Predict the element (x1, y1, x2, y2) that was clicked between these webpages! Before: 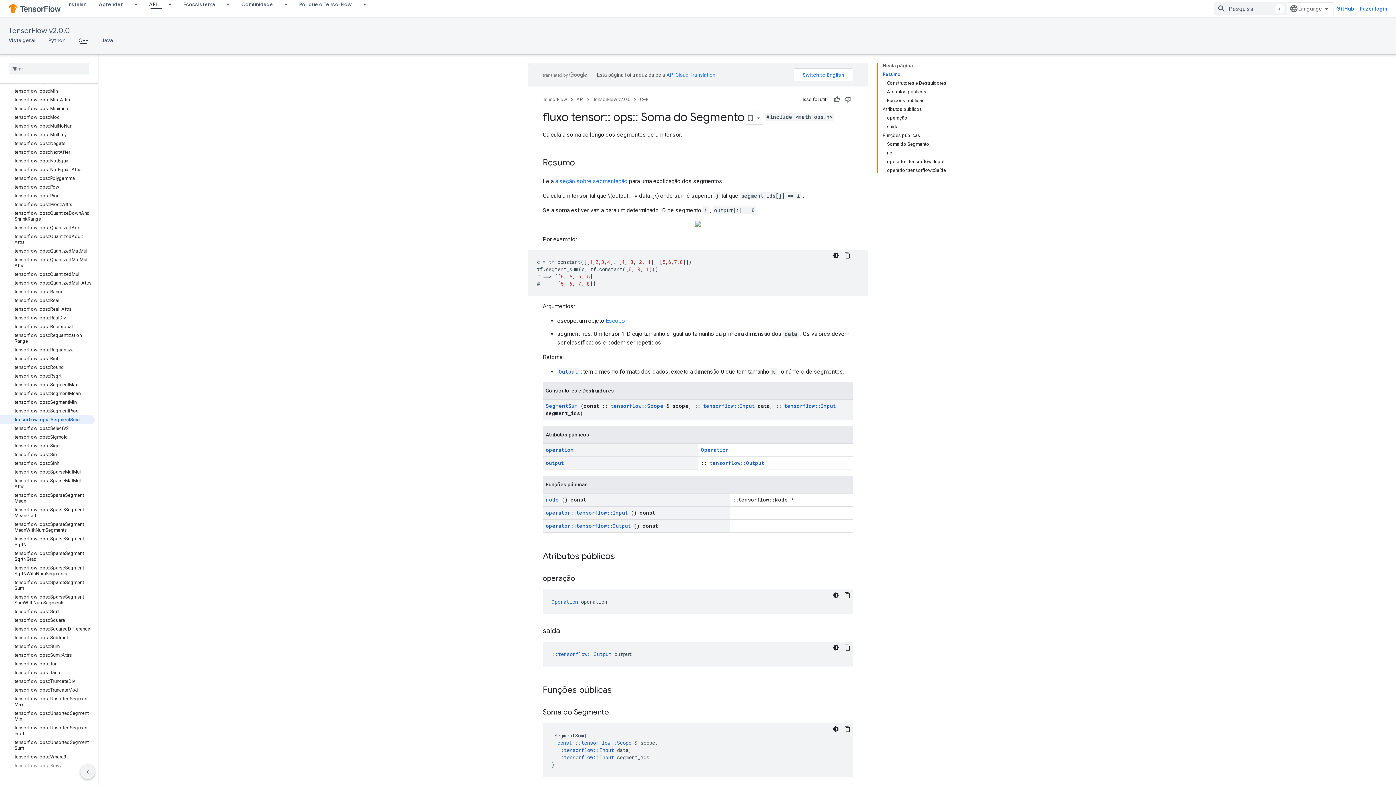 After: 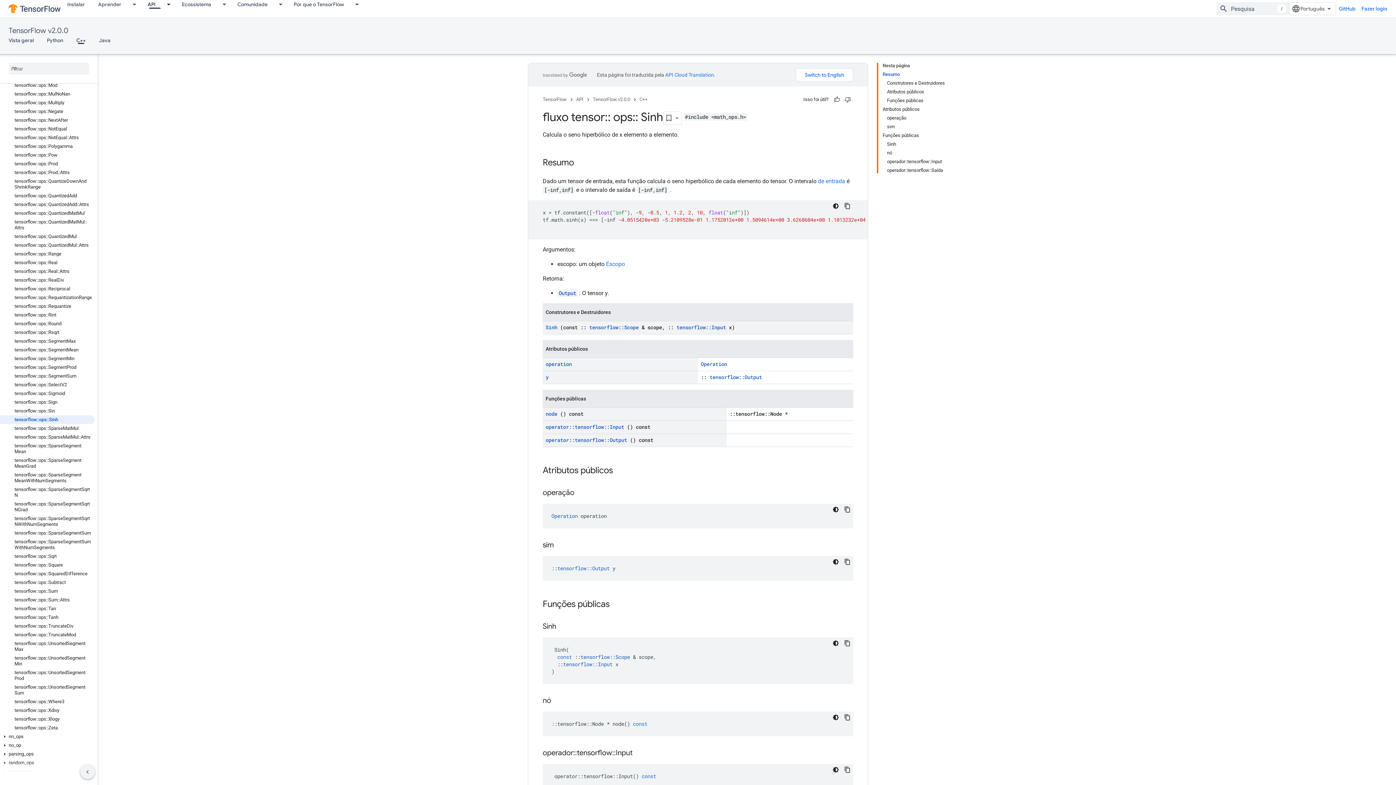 Action: label: tensorflow::ops::Sinh bbox: (0, 459, 94, 468)